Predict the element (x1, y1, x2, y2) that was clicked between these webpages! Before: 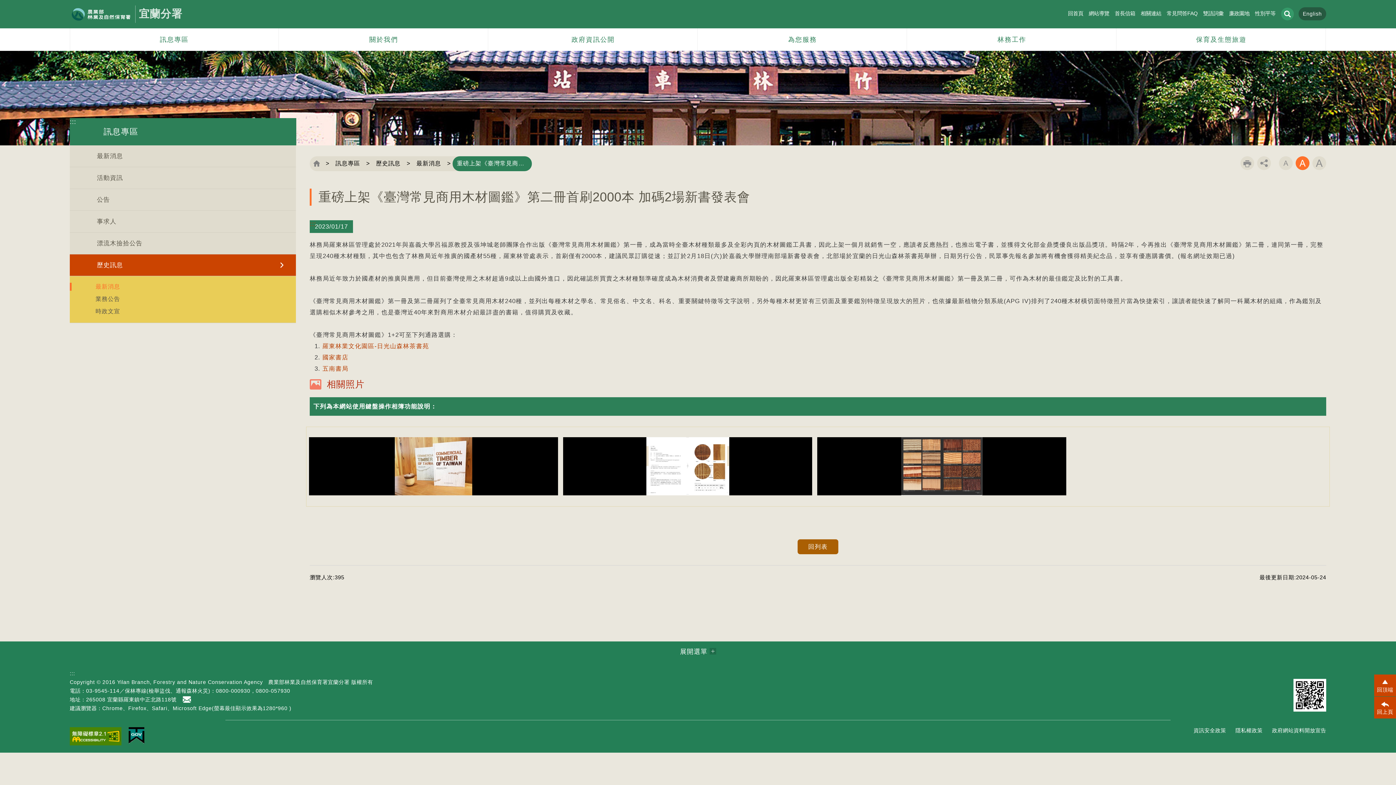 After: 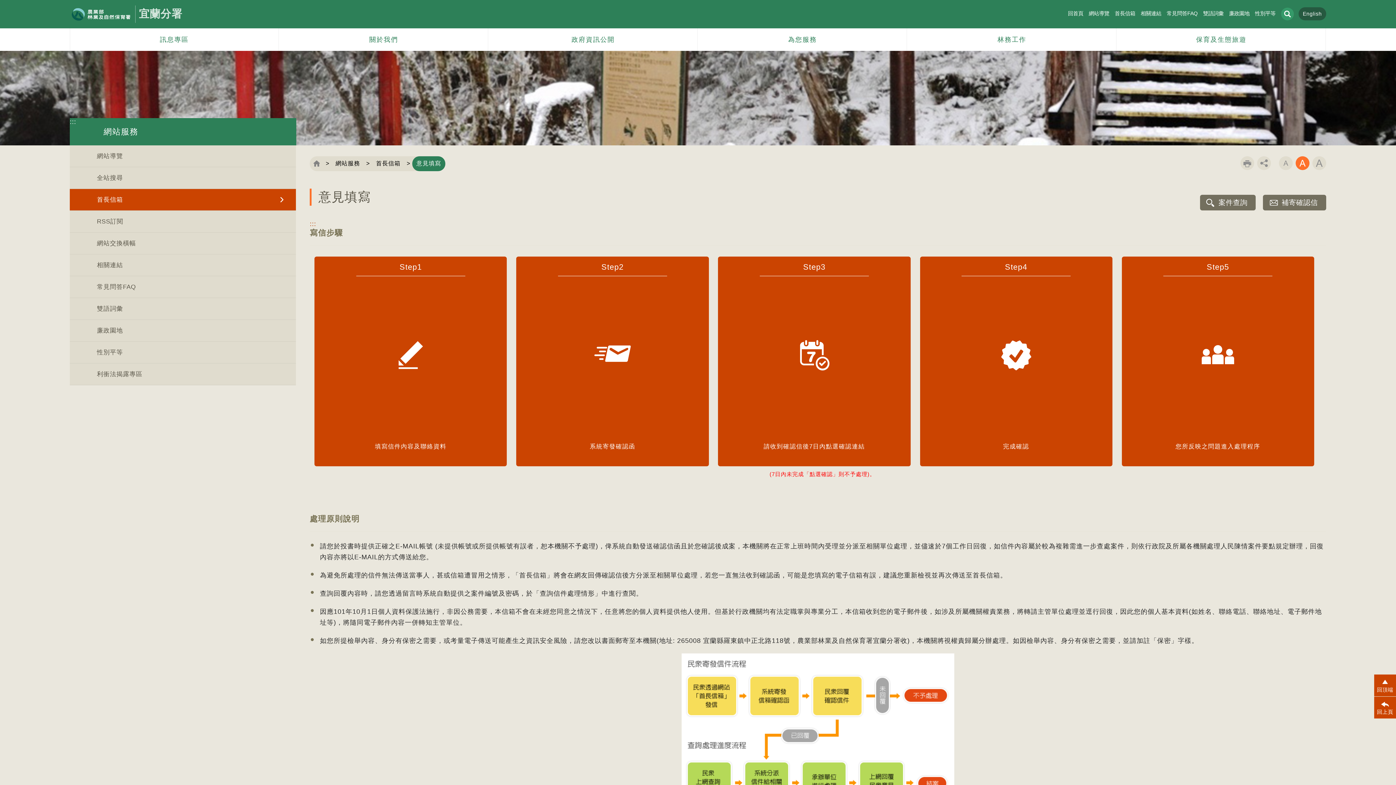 Action: bbox: (182, 695, 193, 704) label: 首長信箱